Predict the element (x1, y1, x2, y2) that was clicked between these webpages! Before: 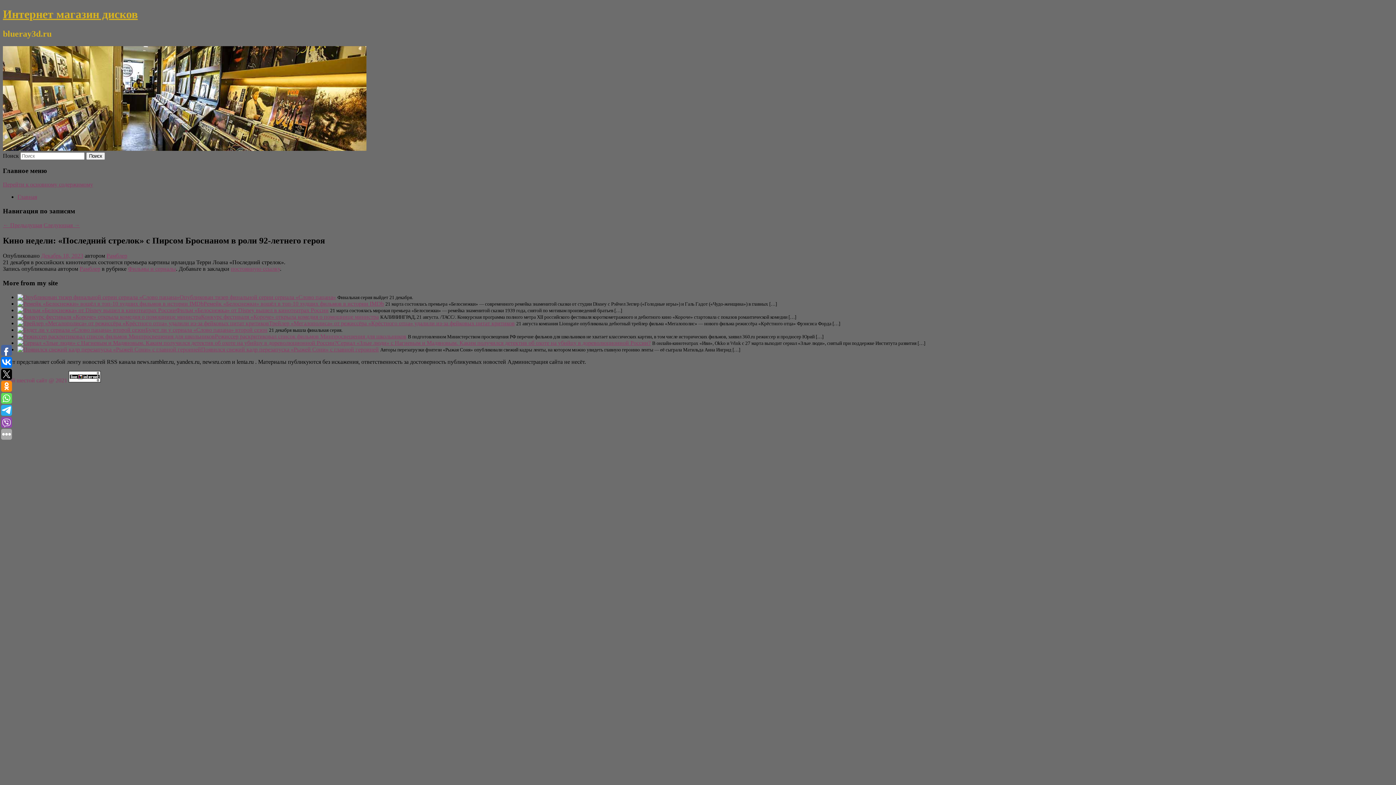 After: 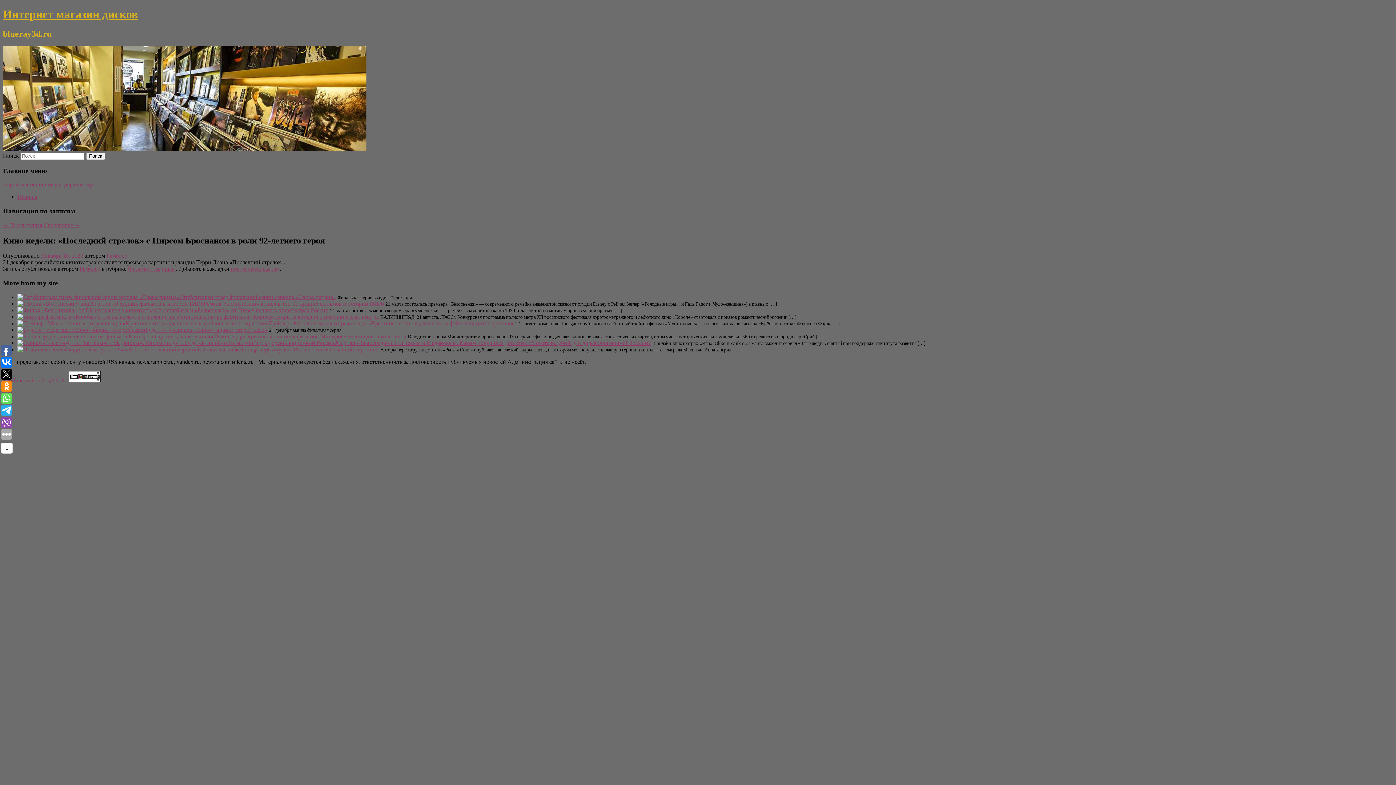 Action: bbox: (1, 381, 12, 392)